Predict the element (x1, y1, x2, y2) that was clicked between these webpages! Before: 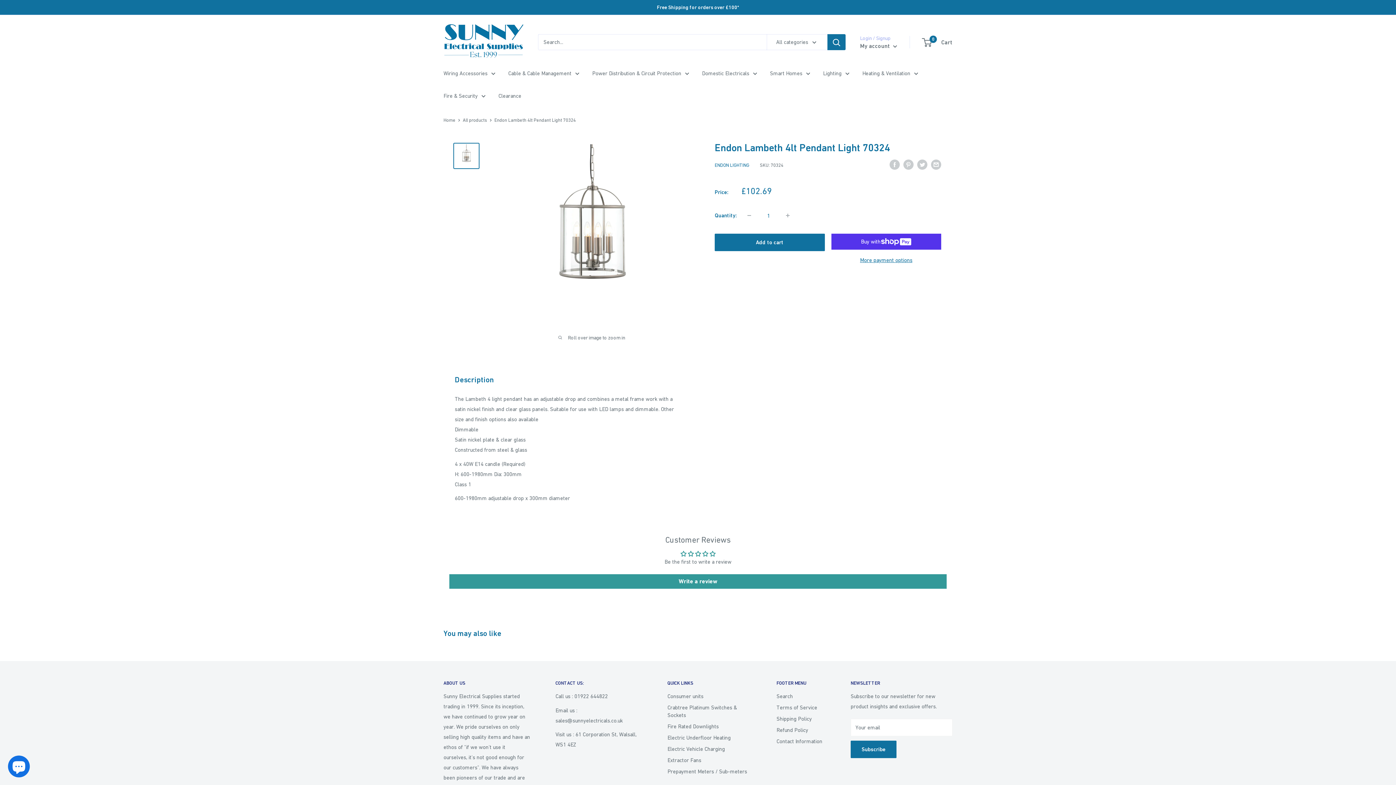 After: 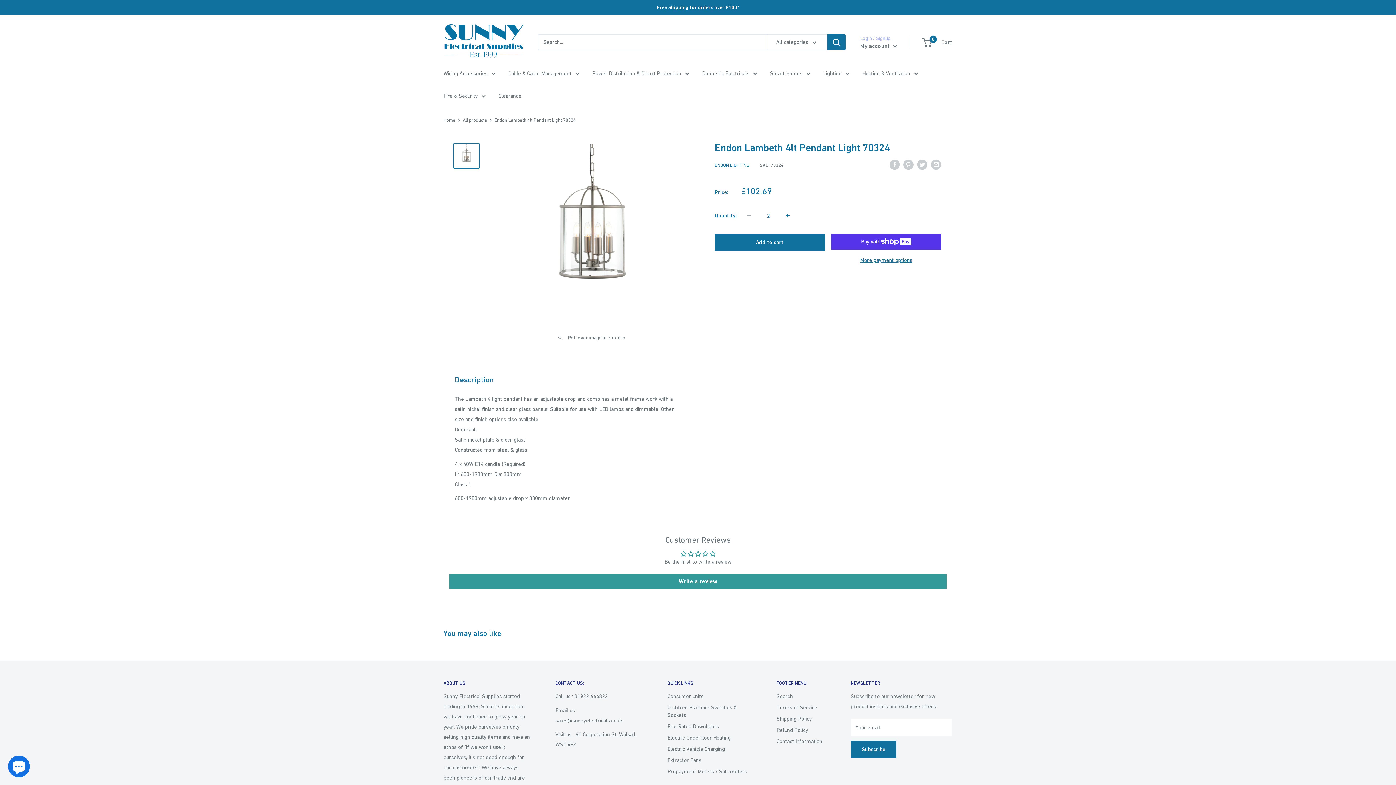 Action: label: Increase quantity by 1 bbox: (780, 208, 795, 223)